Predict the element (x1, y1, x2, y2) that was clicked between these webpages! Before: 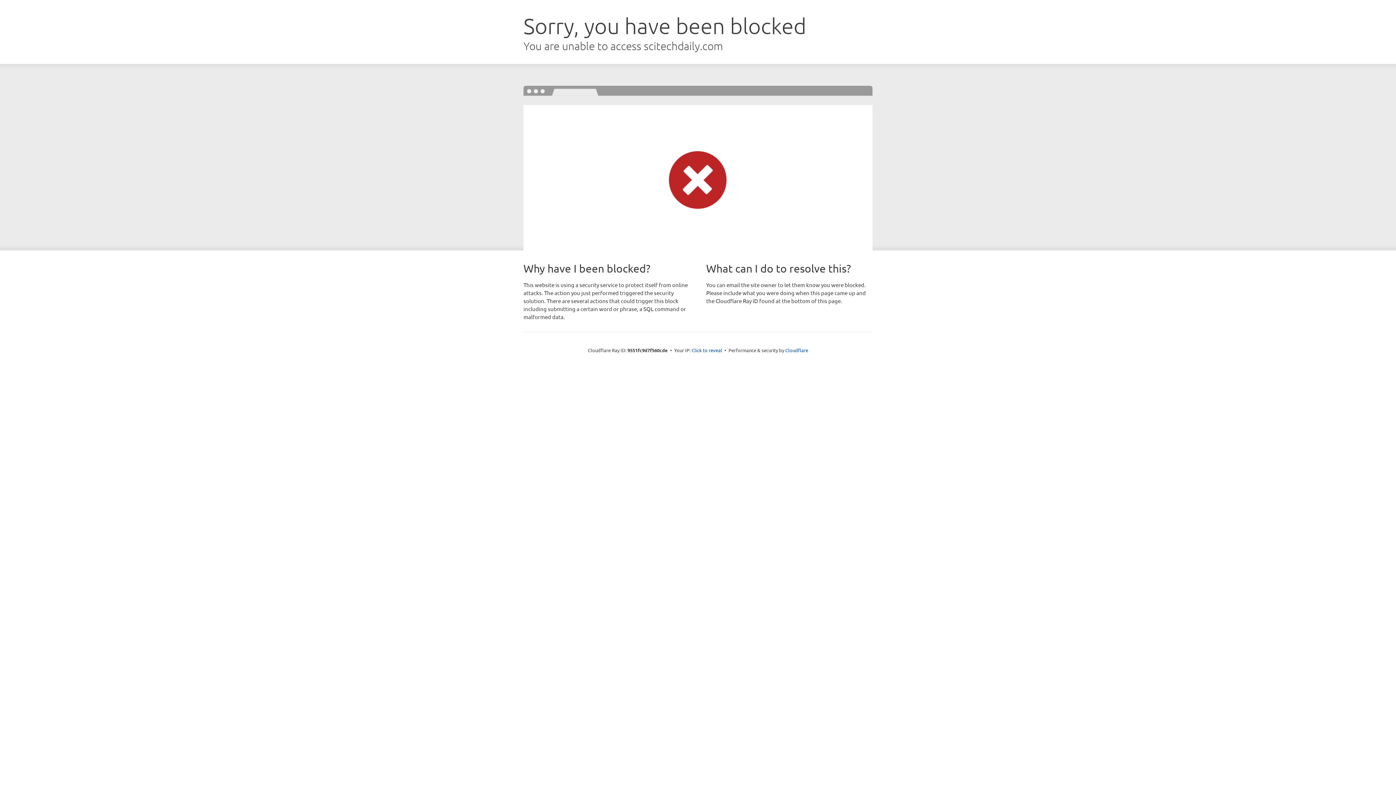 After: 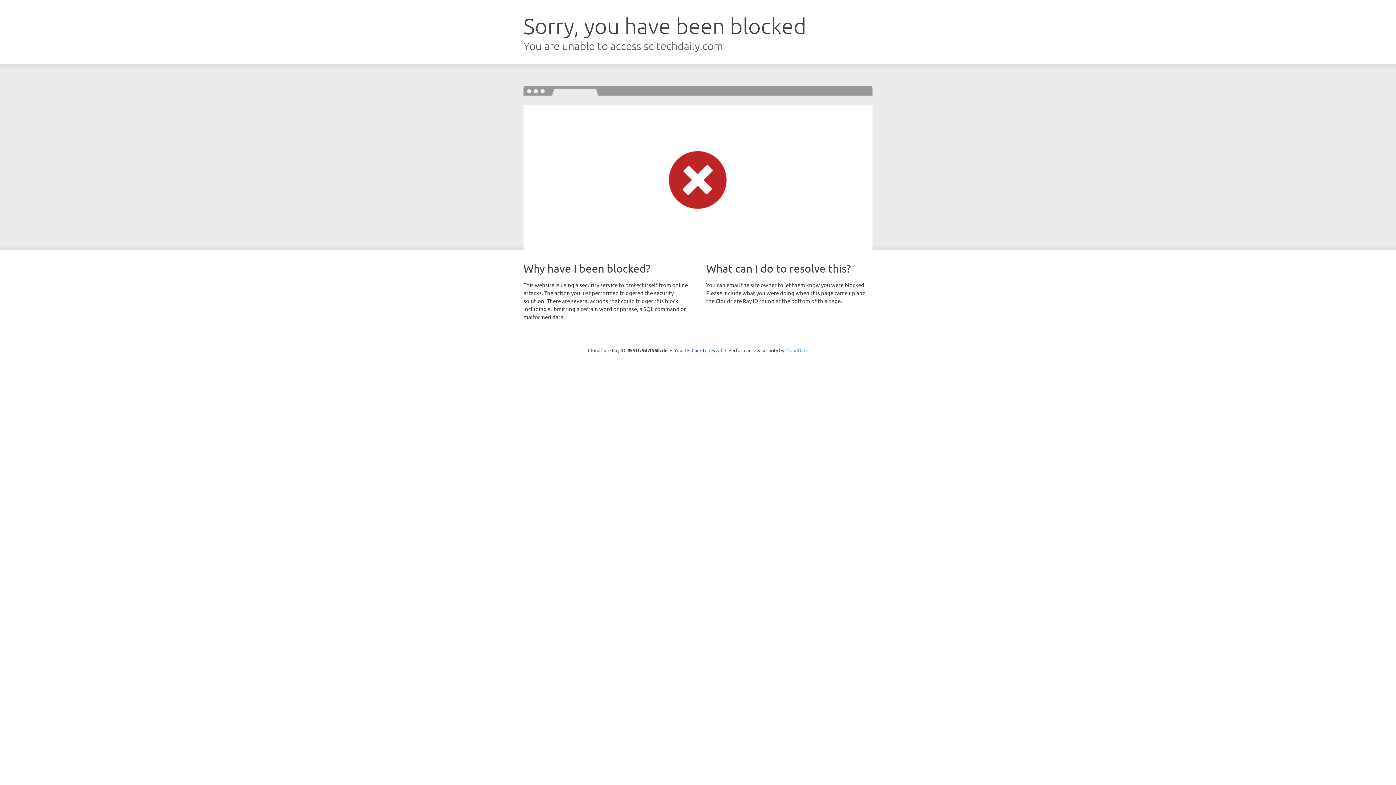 Action: bbox: (785, 347, 808, 353) label: Cloudflare